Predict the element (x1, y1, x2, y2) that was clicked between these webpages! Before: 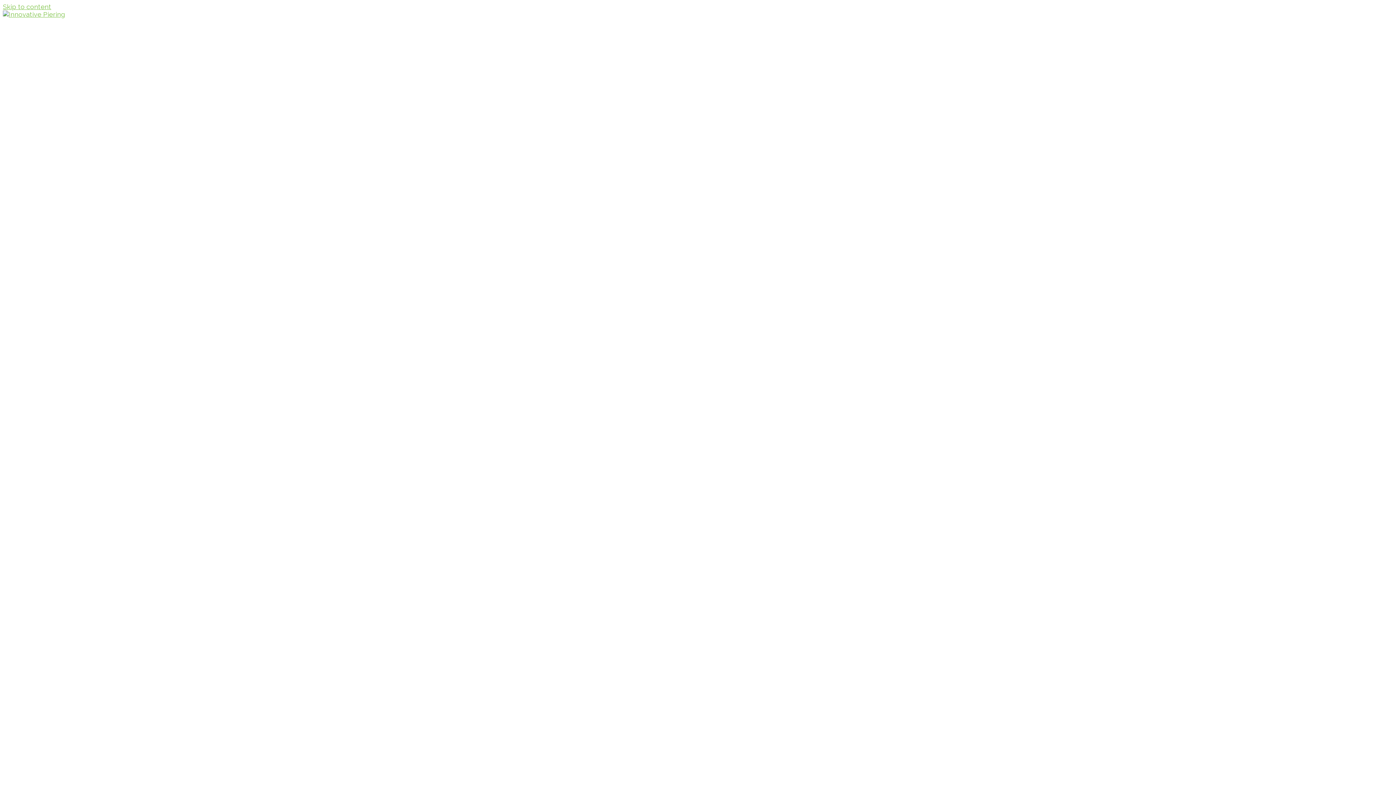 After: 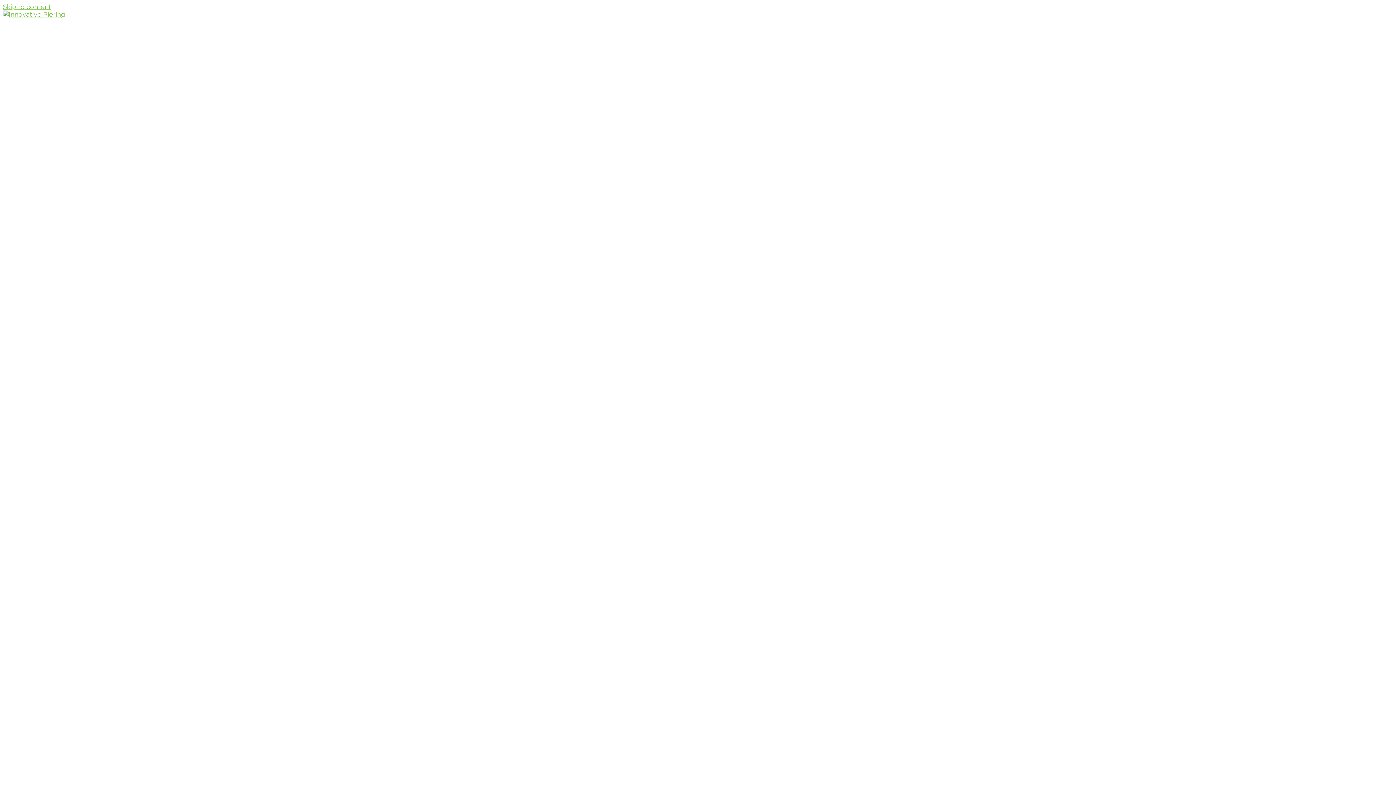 Action: bbox: (2, 10, 65, 18)